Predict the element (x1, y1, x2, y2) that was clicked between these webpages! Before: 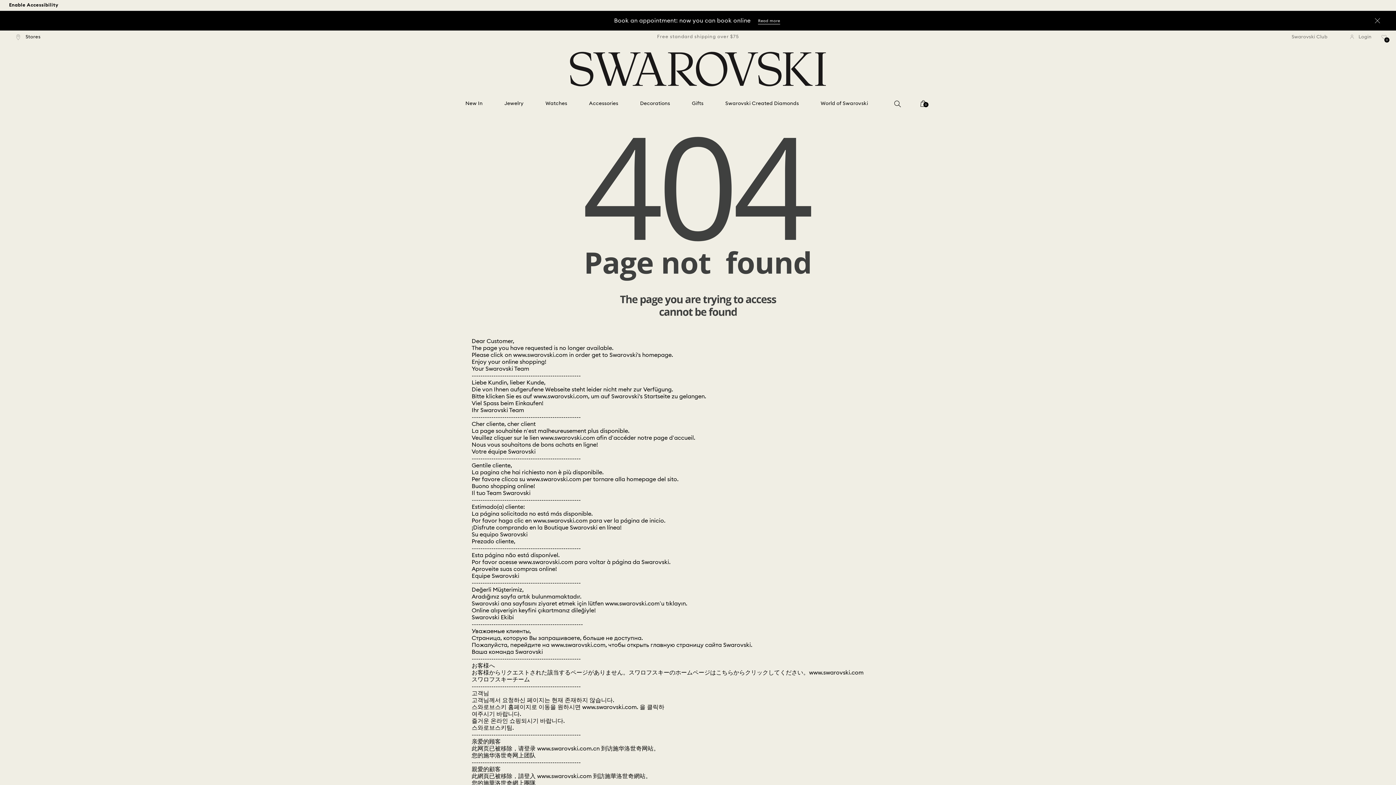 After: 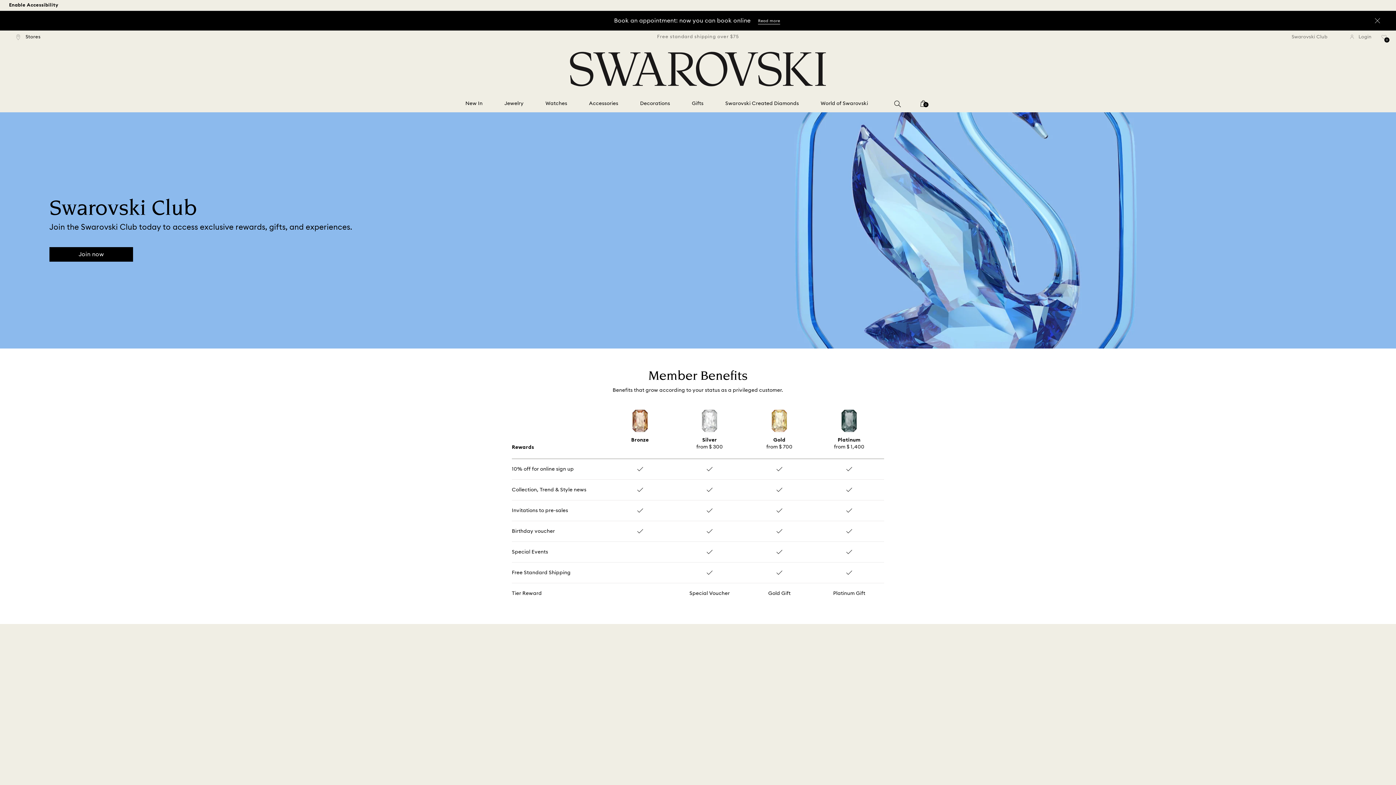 Action: bbox: (1291, 34, 1337, 39) label: Swarovski Club